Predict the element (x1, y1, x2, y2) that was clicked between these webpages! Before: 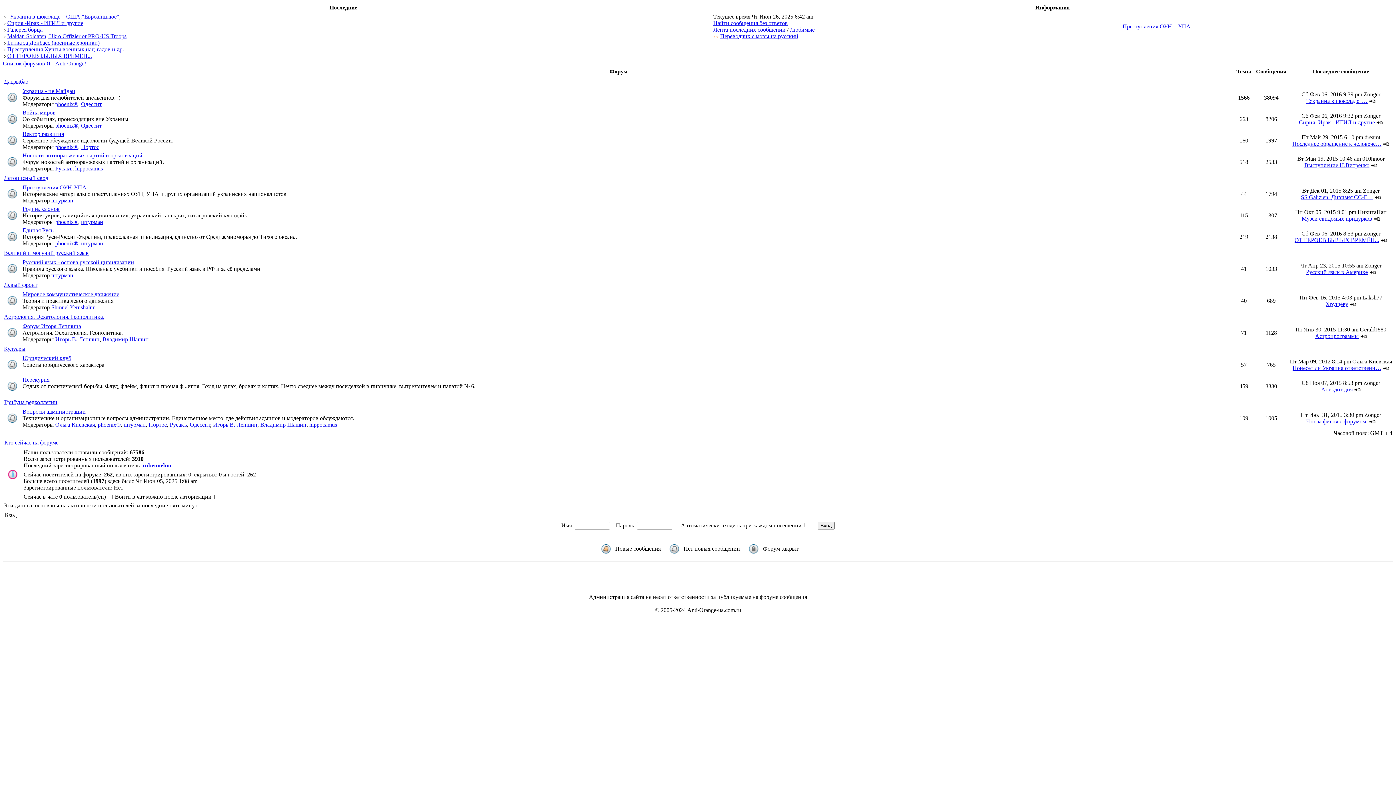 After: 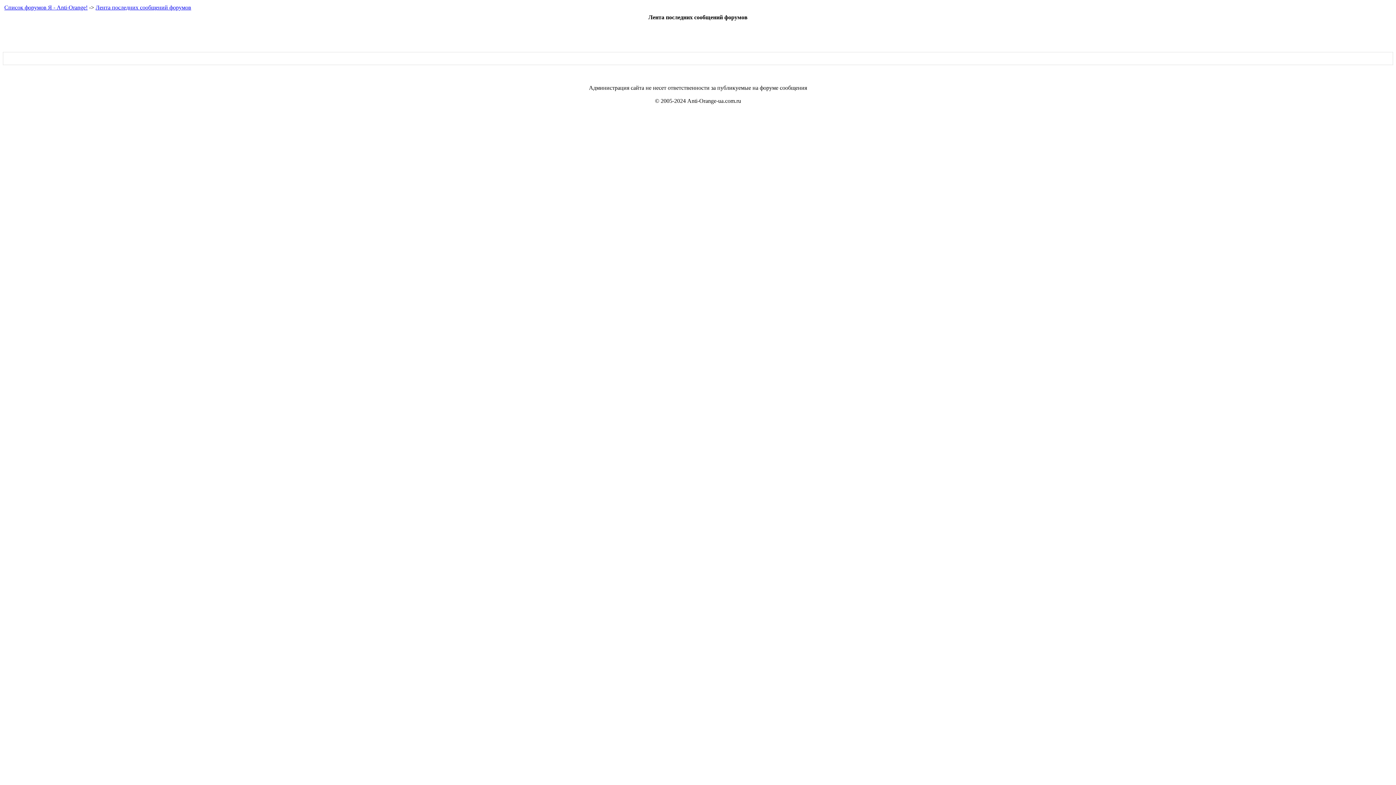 Action: label: Лента последних сообщений bbox: (713, 26, 785, 32)